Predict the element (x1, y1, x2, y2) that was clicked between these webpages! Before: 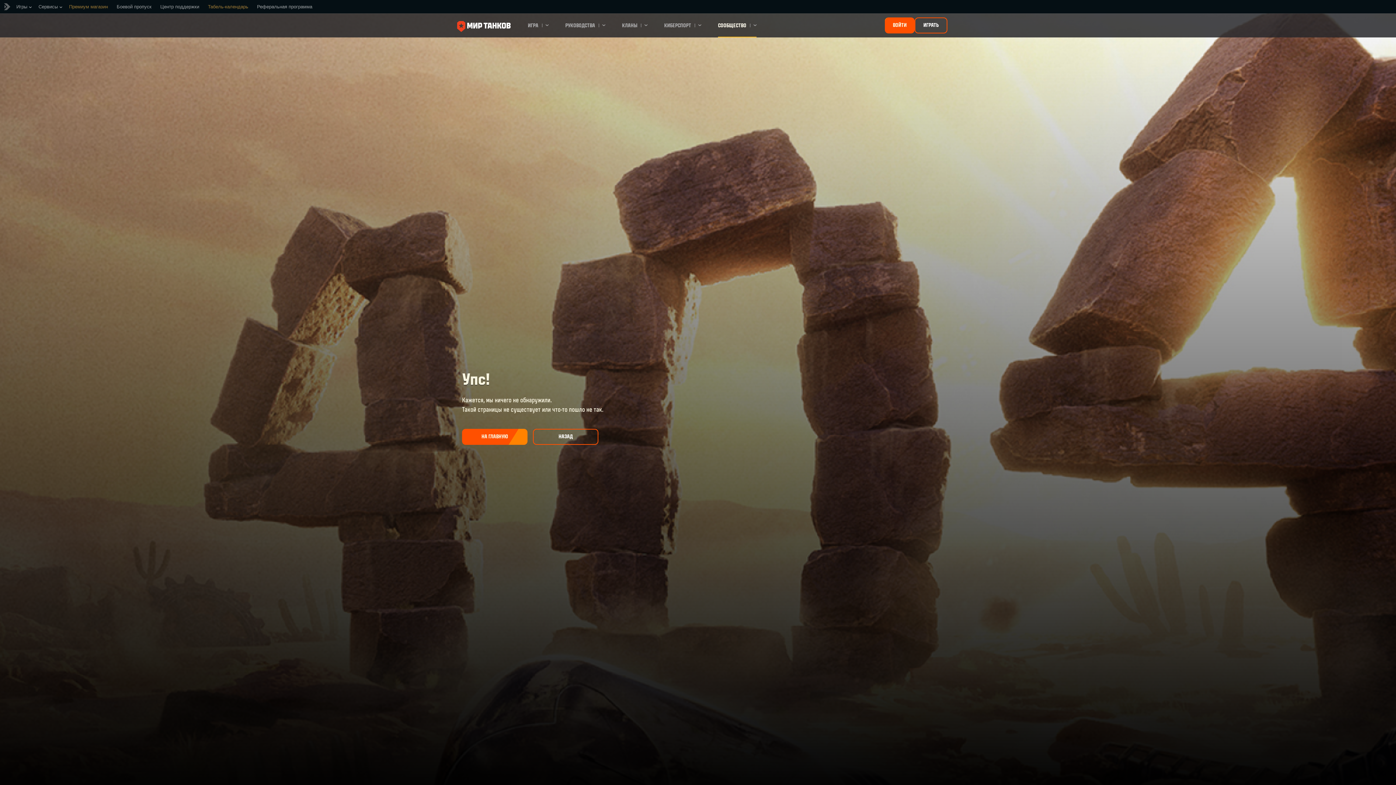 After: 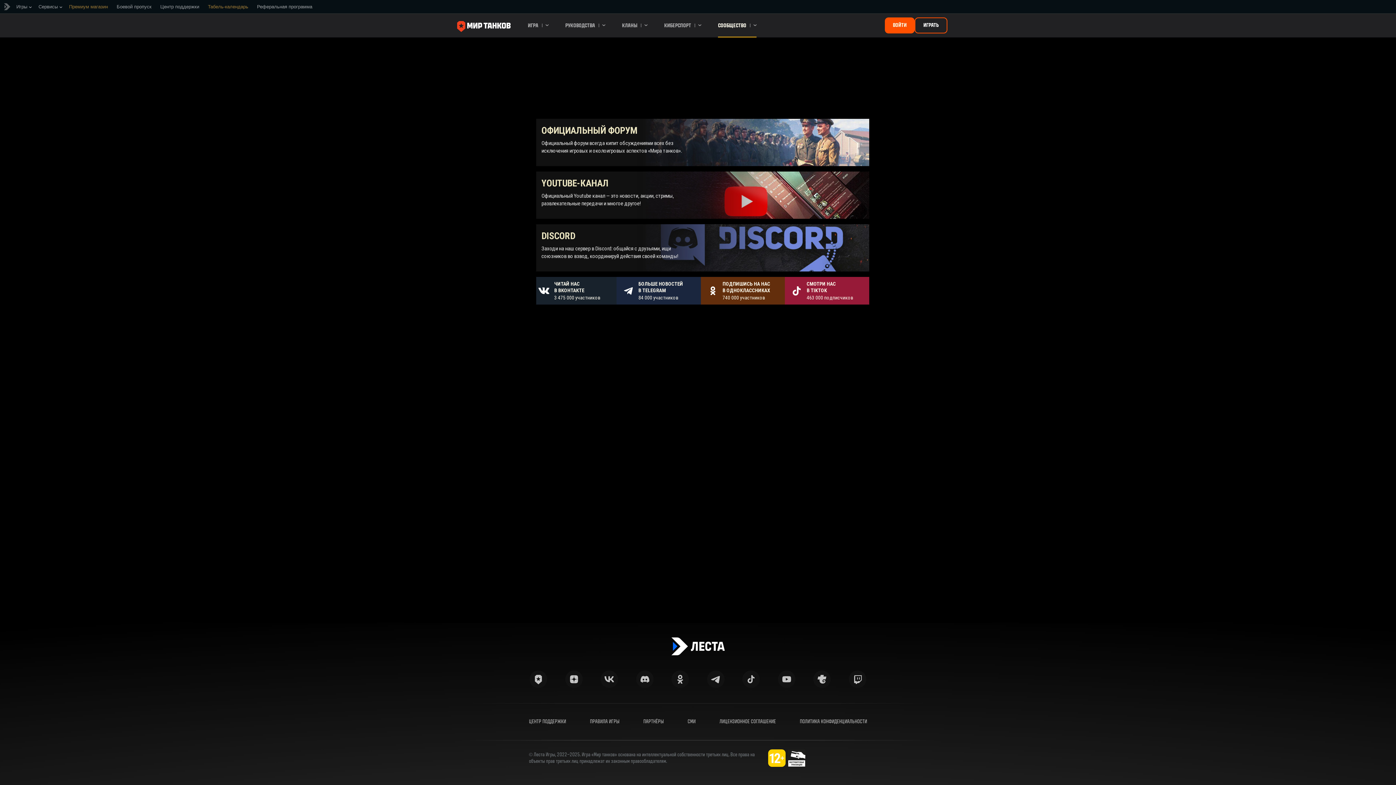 Action: label: СООБЩЕСТВО bbox: (718, 13, 756, 37)